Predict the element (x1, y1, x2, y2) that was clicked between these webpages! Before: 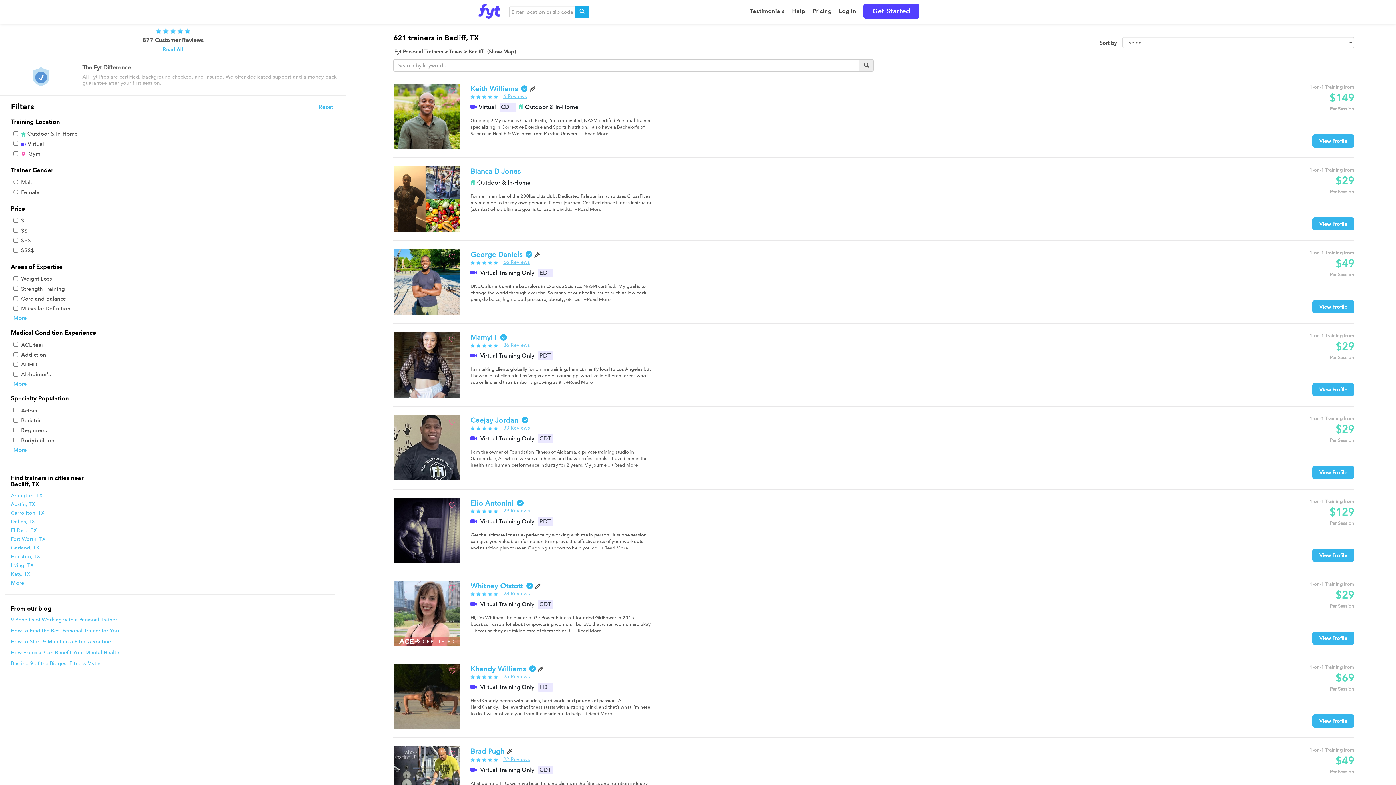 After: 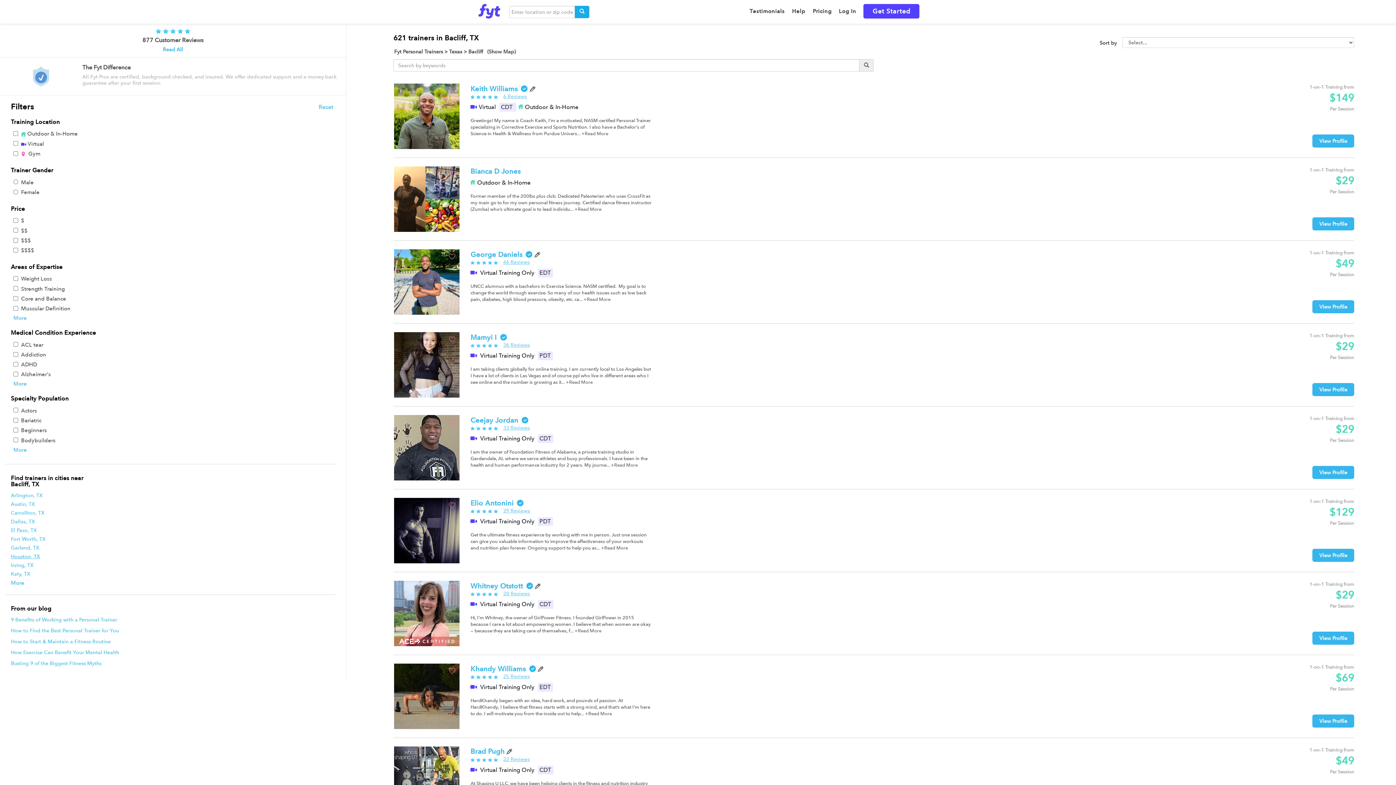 Action: label: Houston, TX bbox: (10, 553, 333, 560)